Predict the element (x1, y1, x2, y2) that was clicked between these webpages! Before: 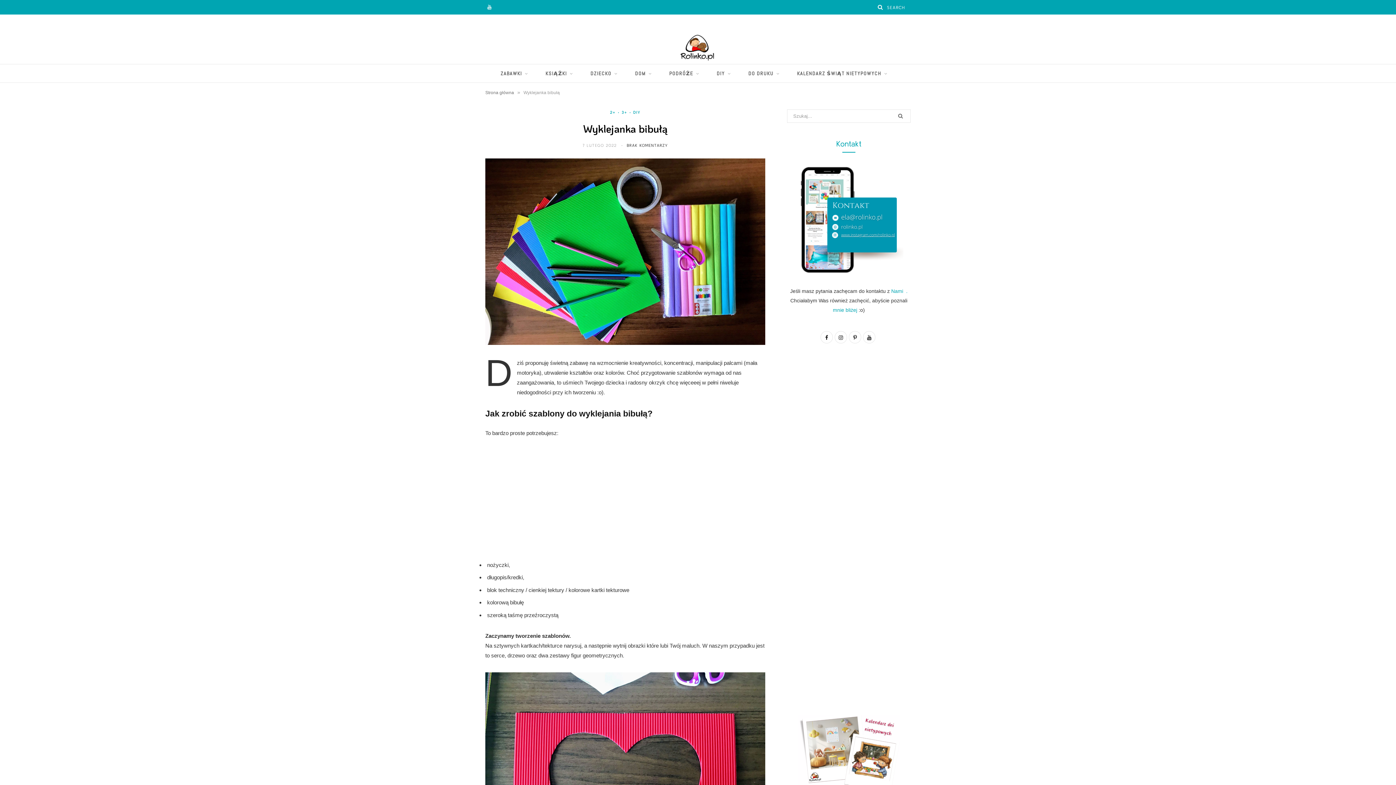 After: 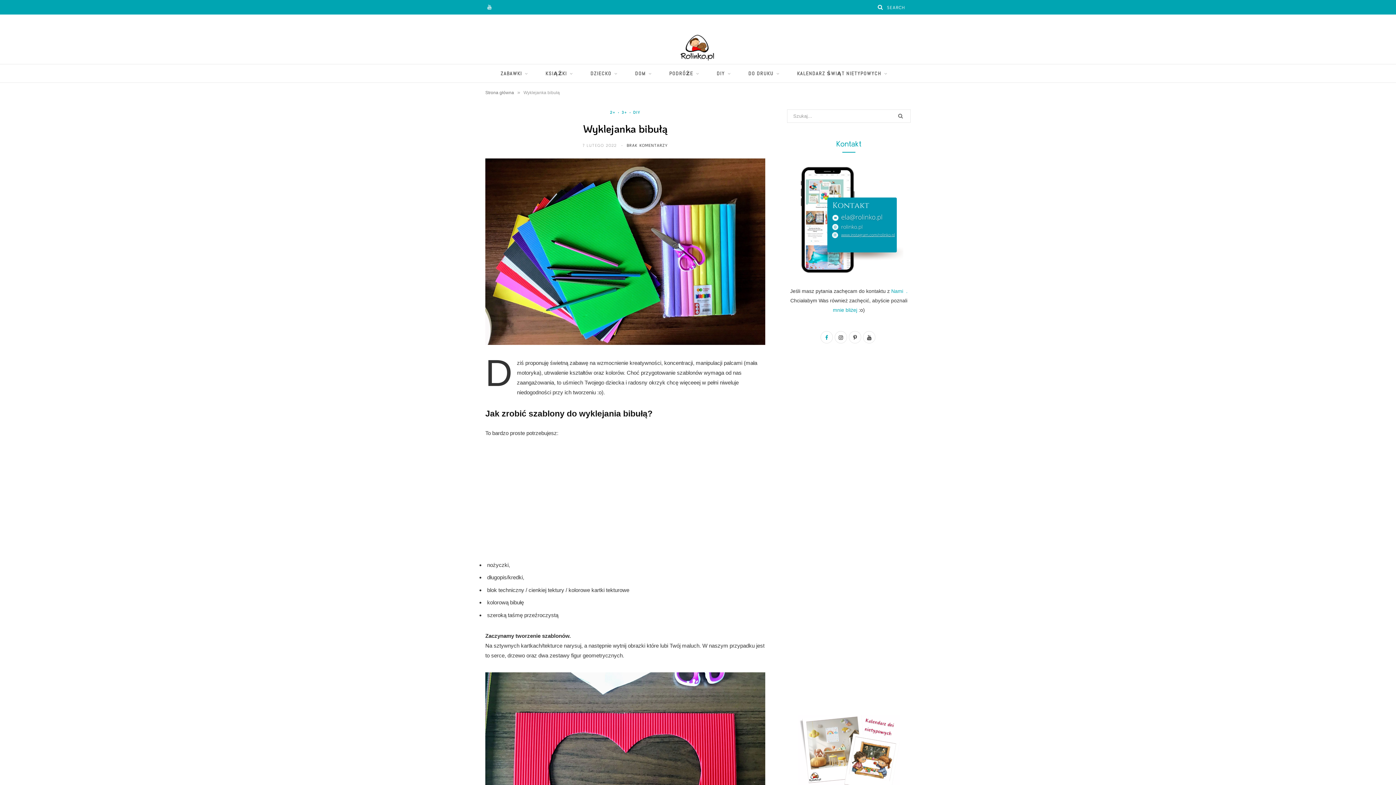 Action: label: Facebook bbox: (820, 331, 833, 343)